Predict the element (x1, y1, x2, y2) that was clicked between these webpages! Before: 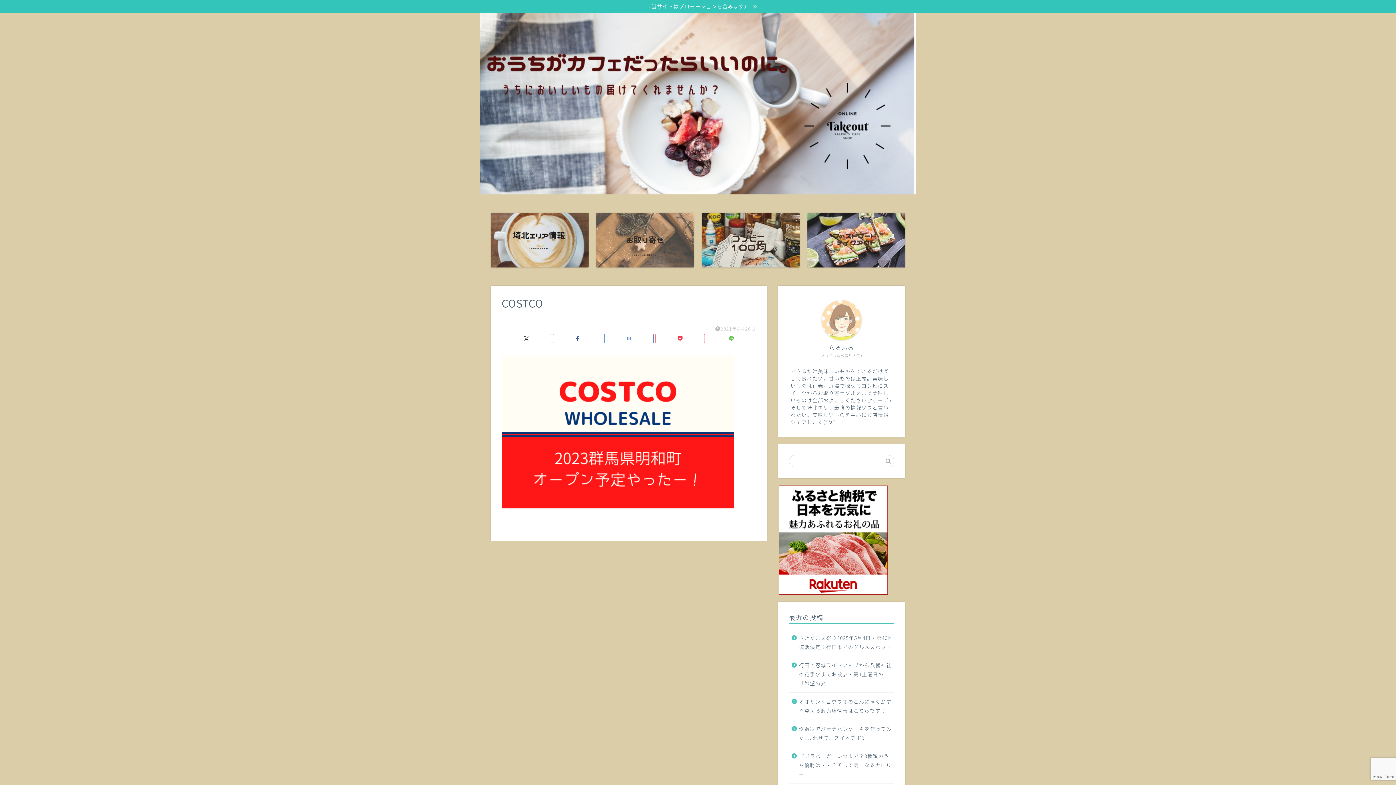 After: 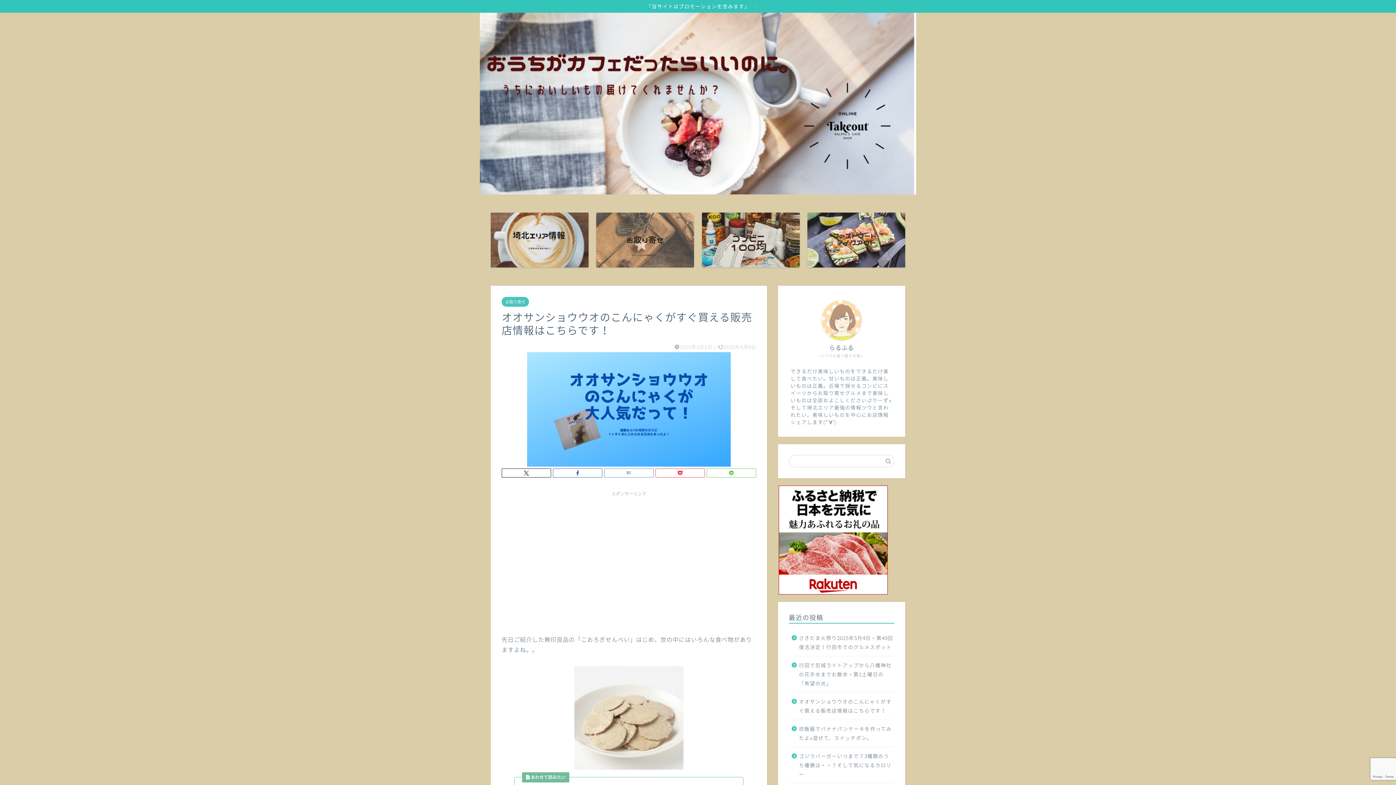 Action: bbox: (789, 693, 893, 720) label: オオサンショウウオのこんにゃくがすぐ買える販売店情報はこちらです！